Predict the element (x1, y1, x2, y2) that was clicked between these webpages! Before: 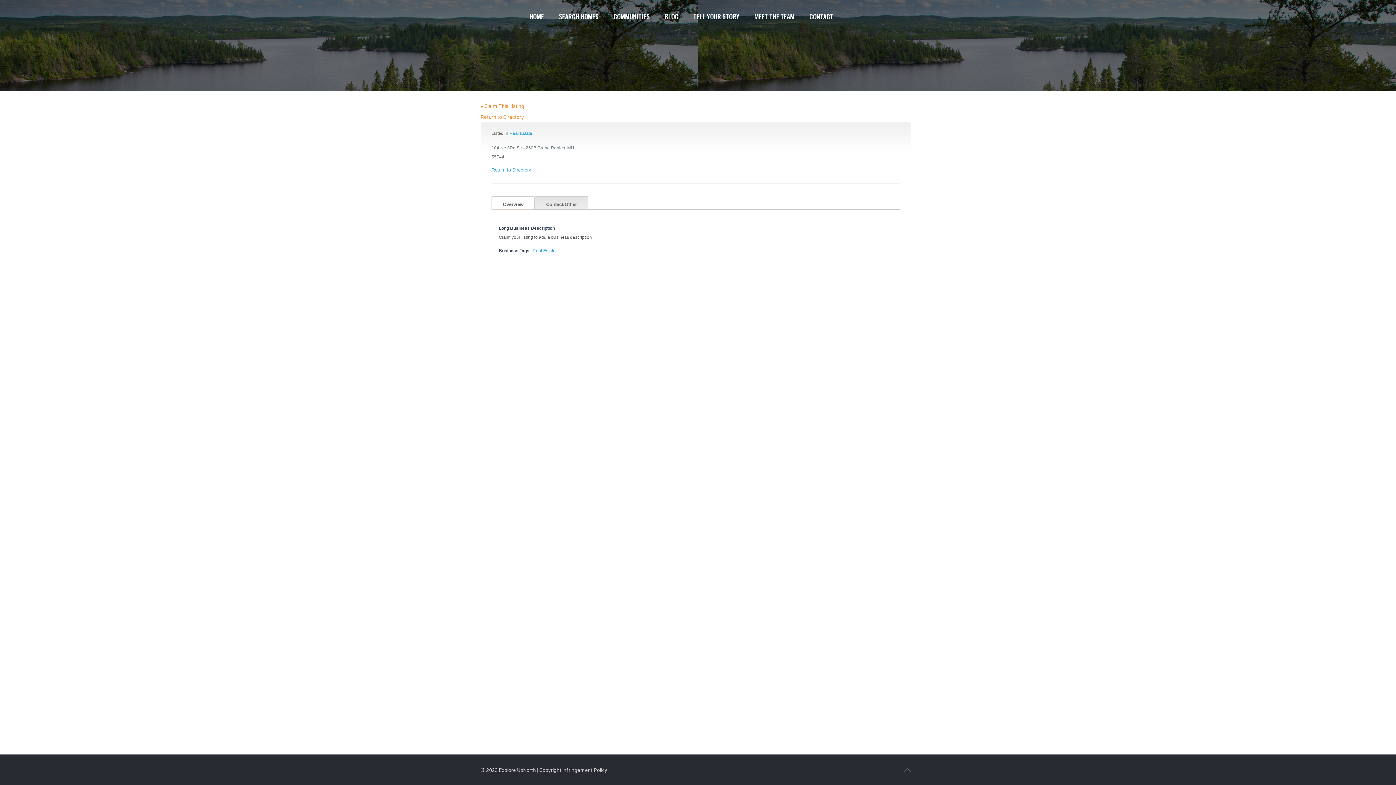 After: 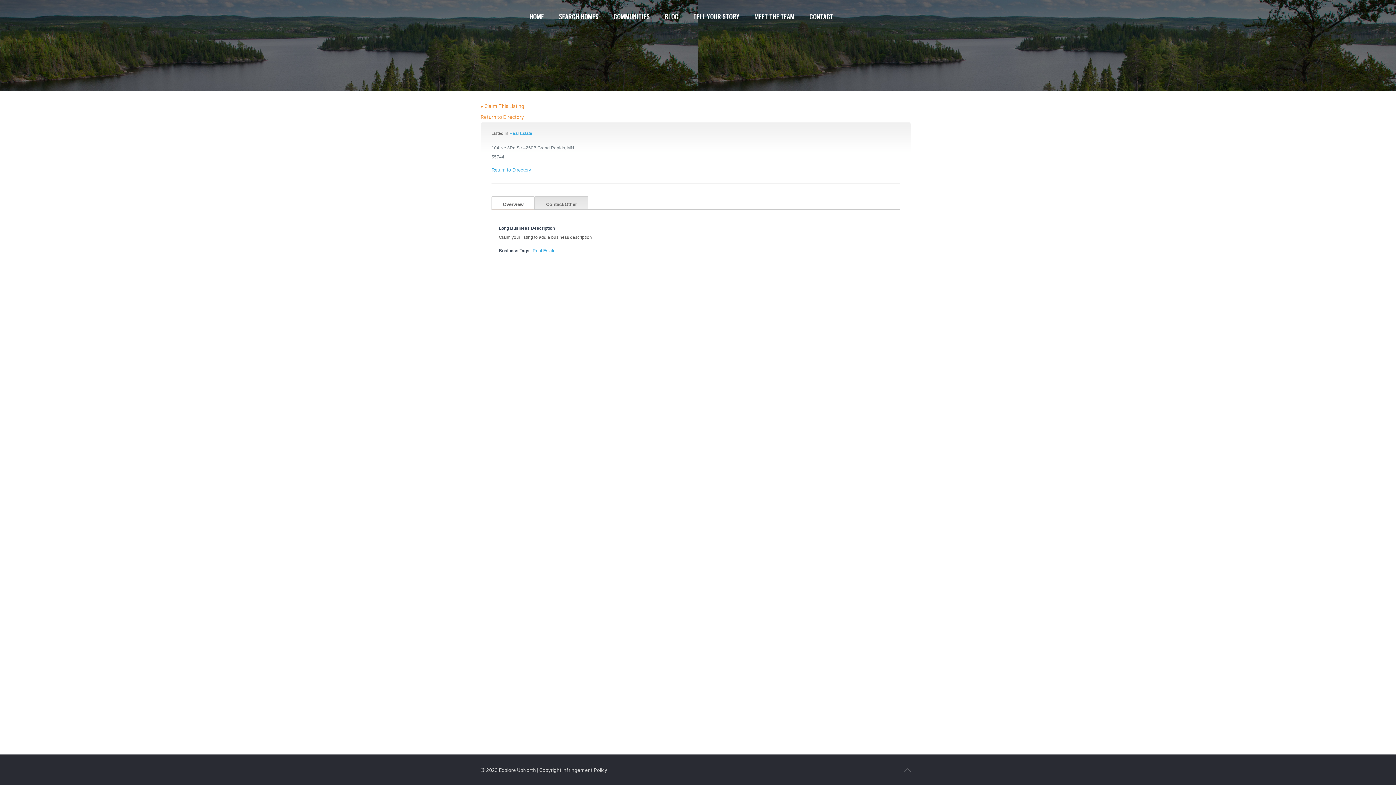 Action: bbox: (900, 762, 915, 778)